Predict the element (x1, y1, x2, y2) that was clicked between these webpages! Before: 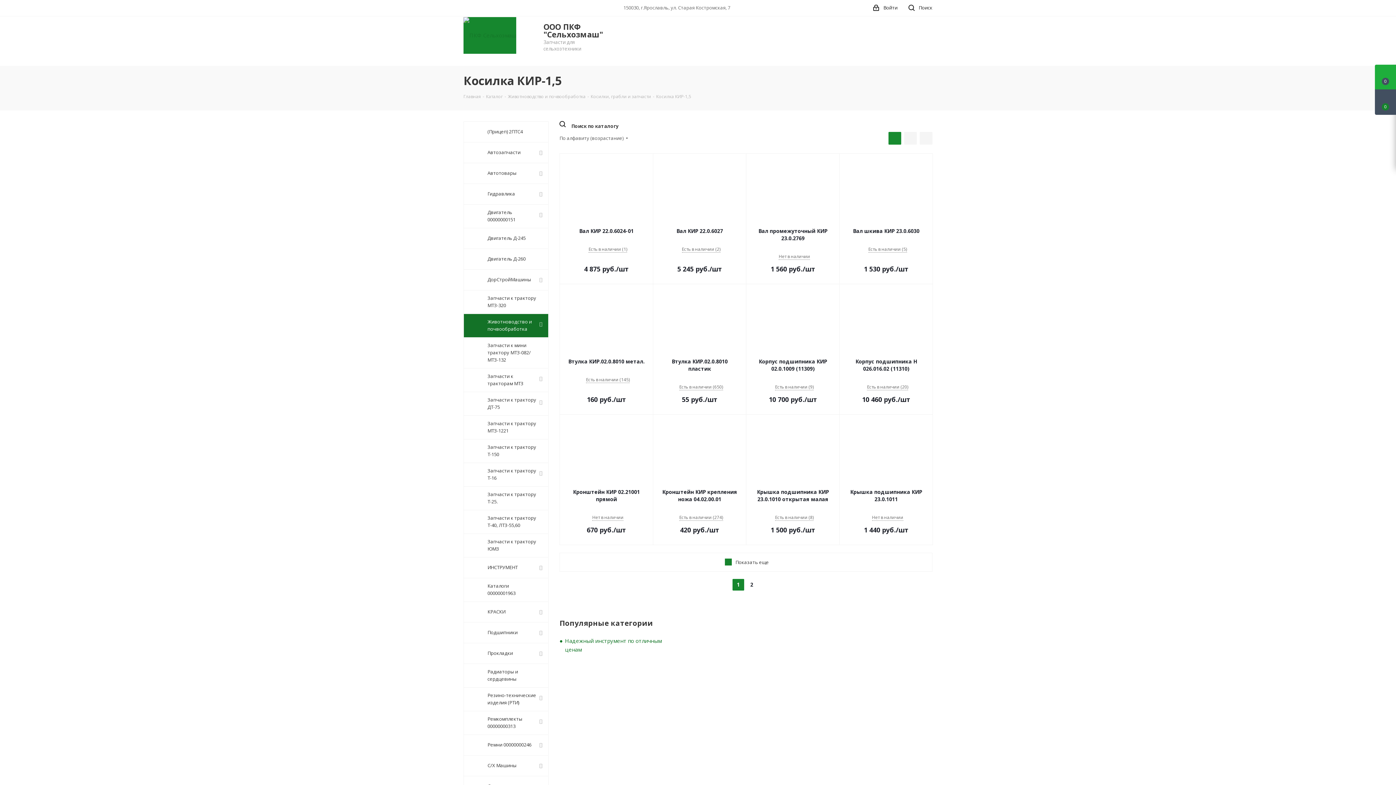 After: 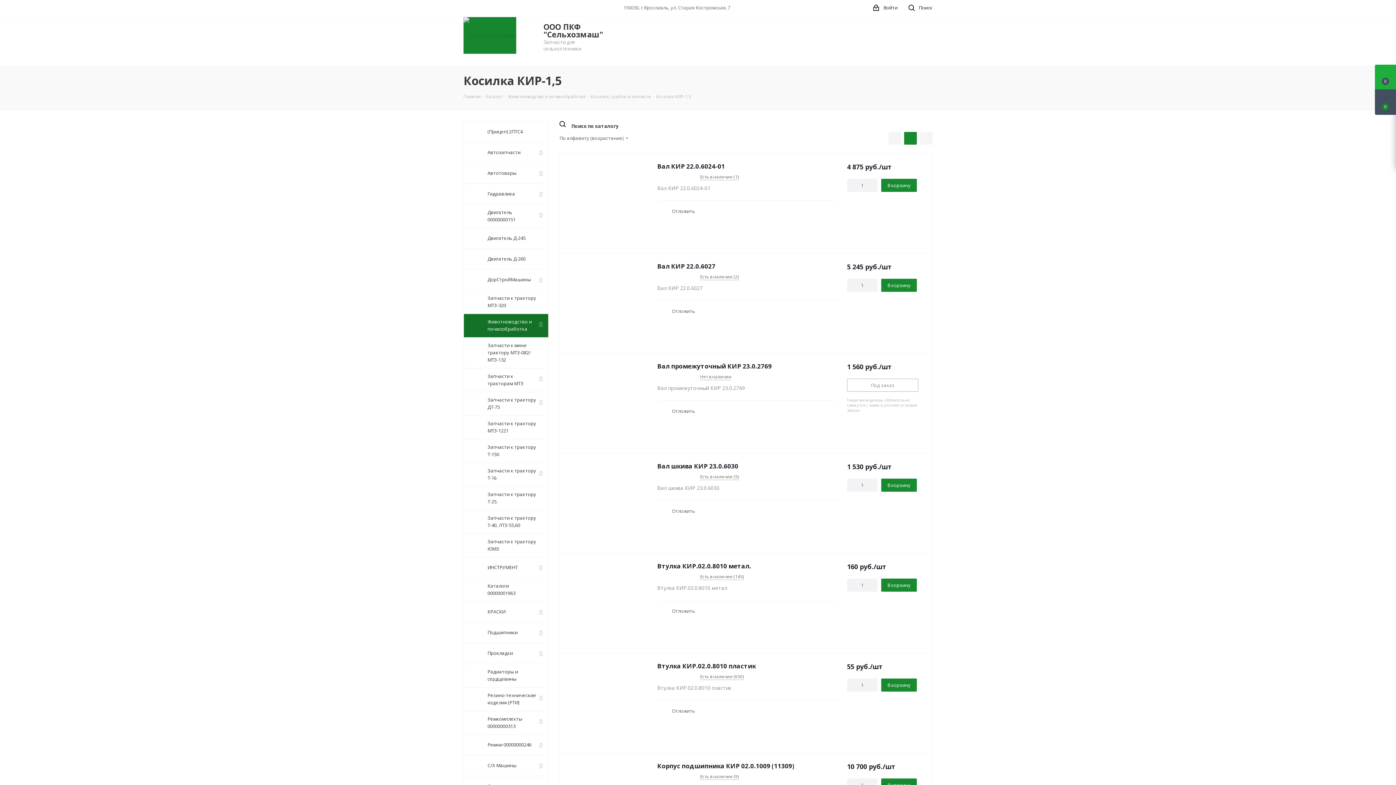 Action: bbox: (904, 132, 917, 144)